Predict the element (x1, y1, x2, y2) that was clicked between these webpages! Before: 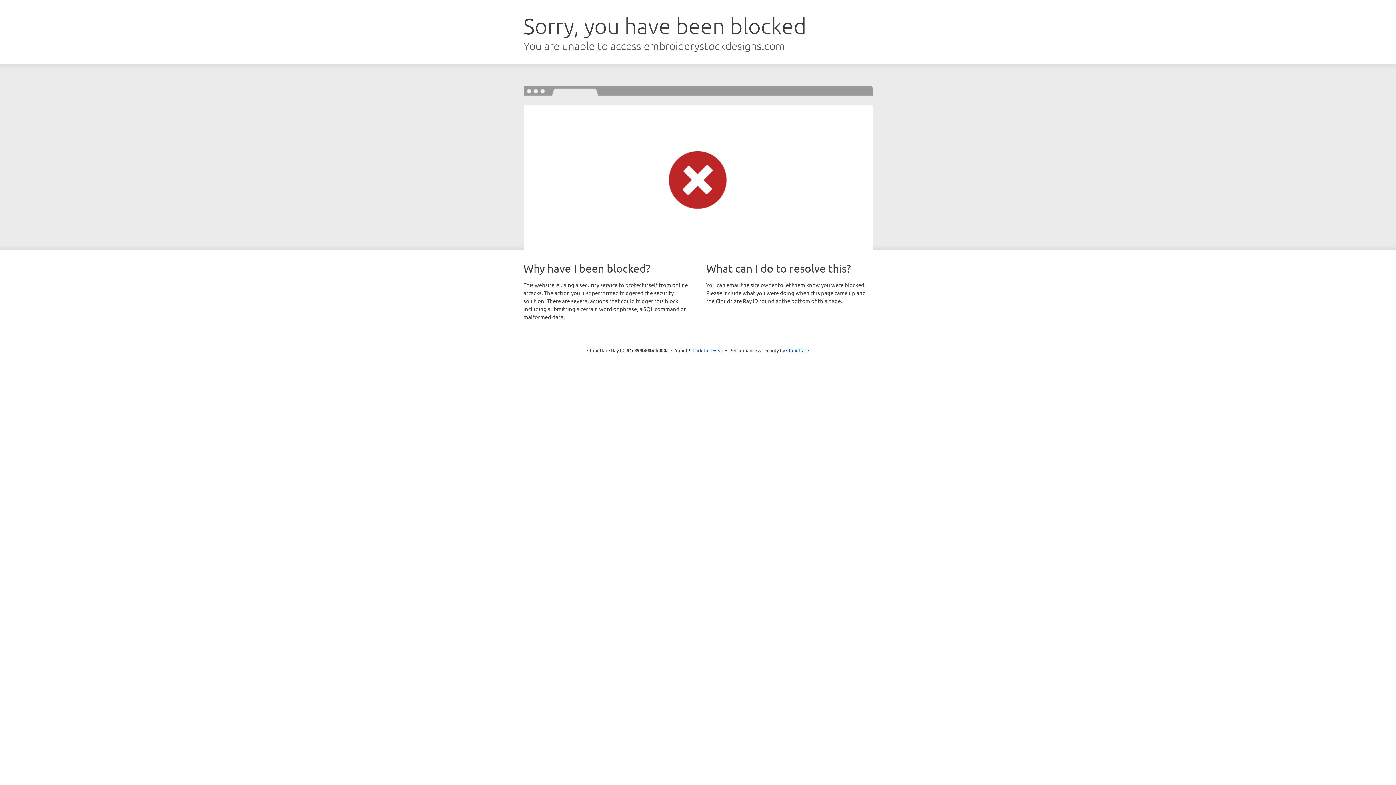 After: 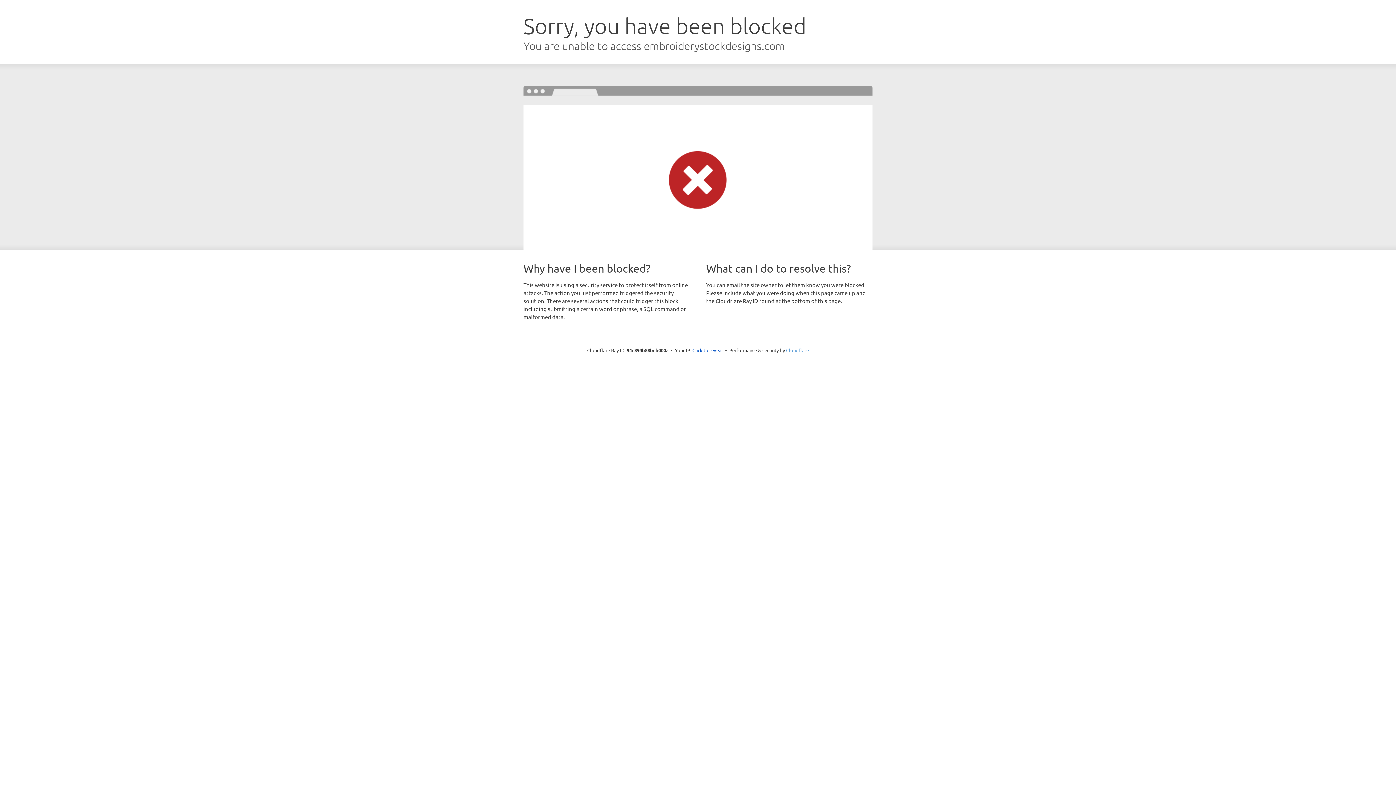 Action: bbox: (786, 347, 809, 353) label: Cloudflare